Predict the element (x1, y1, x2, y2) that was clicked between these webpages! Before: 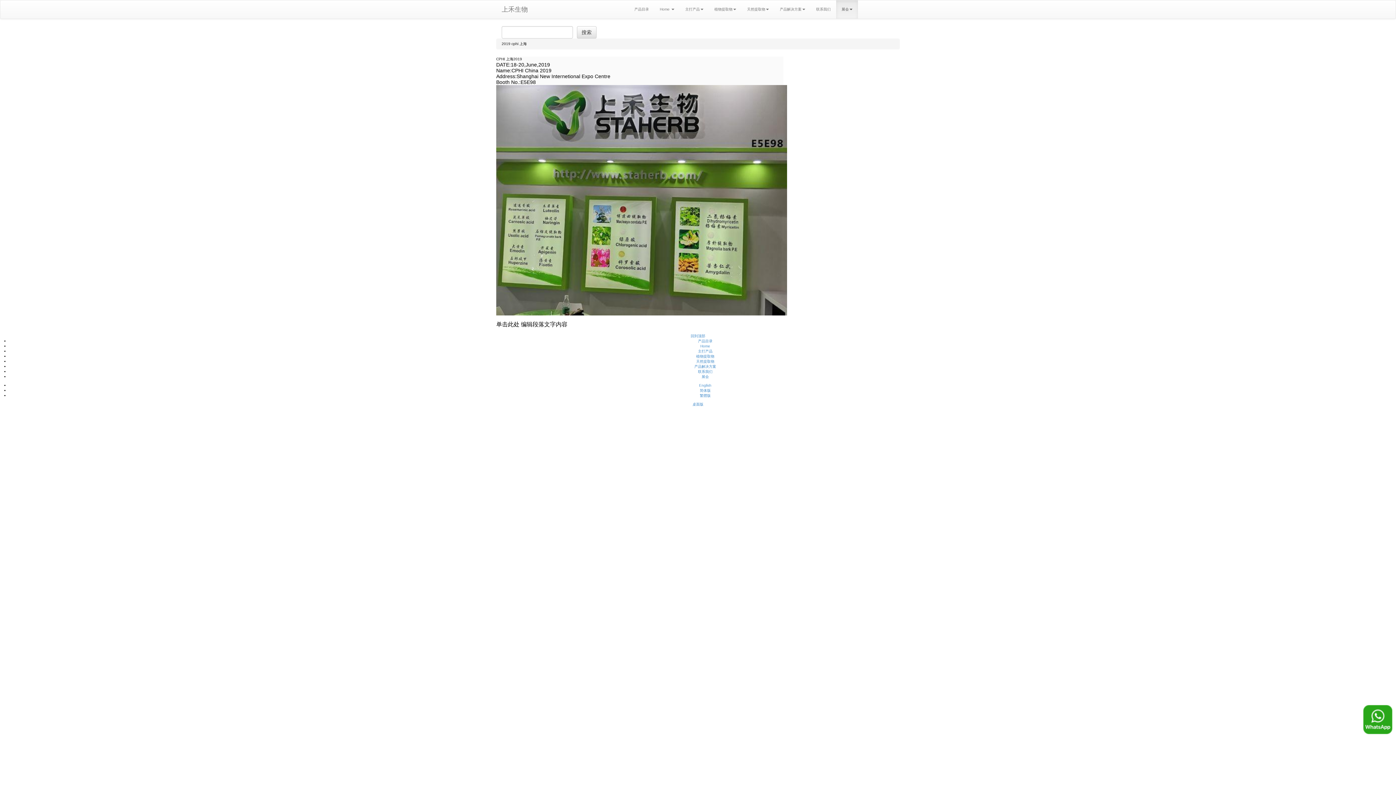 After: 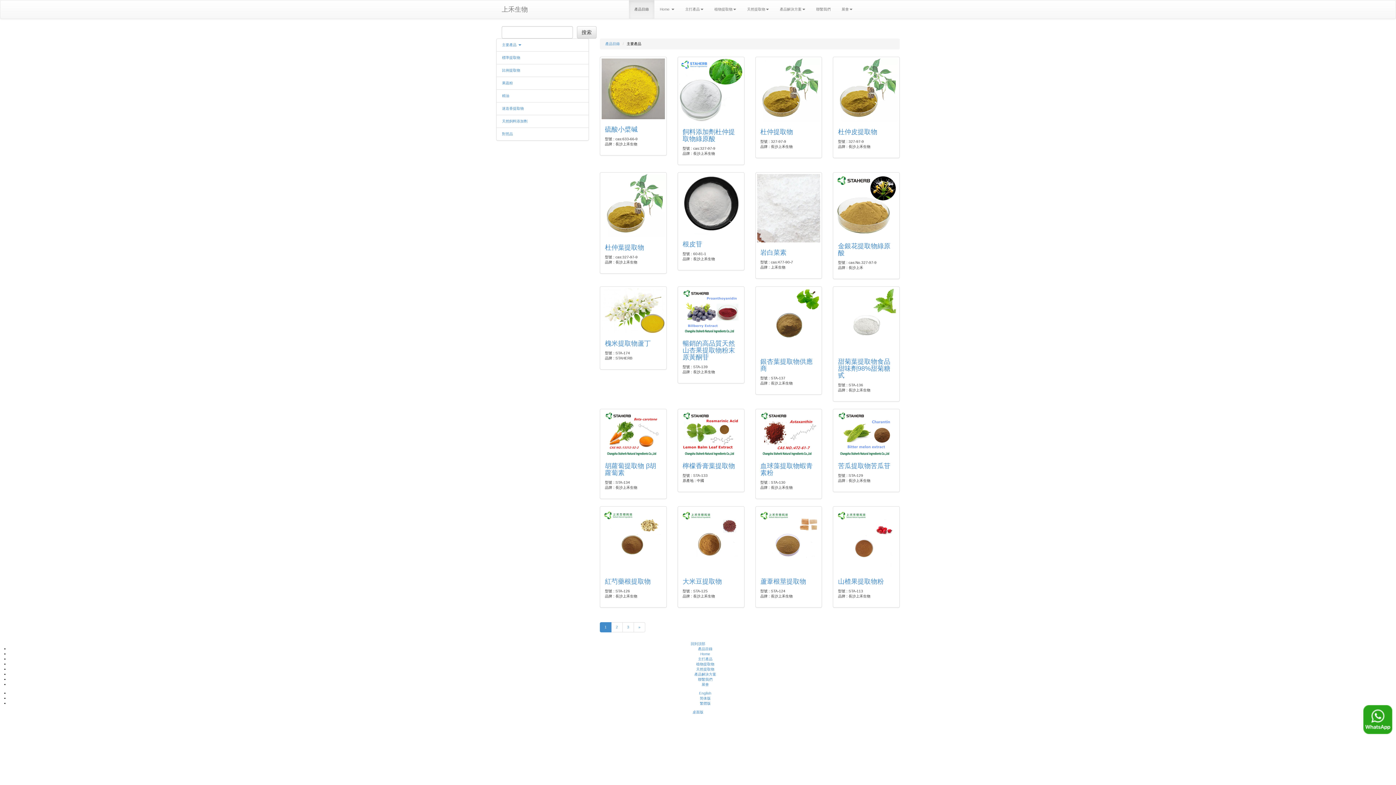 Action: label: 繁體版 bbox: (700, 393, 710, 397)